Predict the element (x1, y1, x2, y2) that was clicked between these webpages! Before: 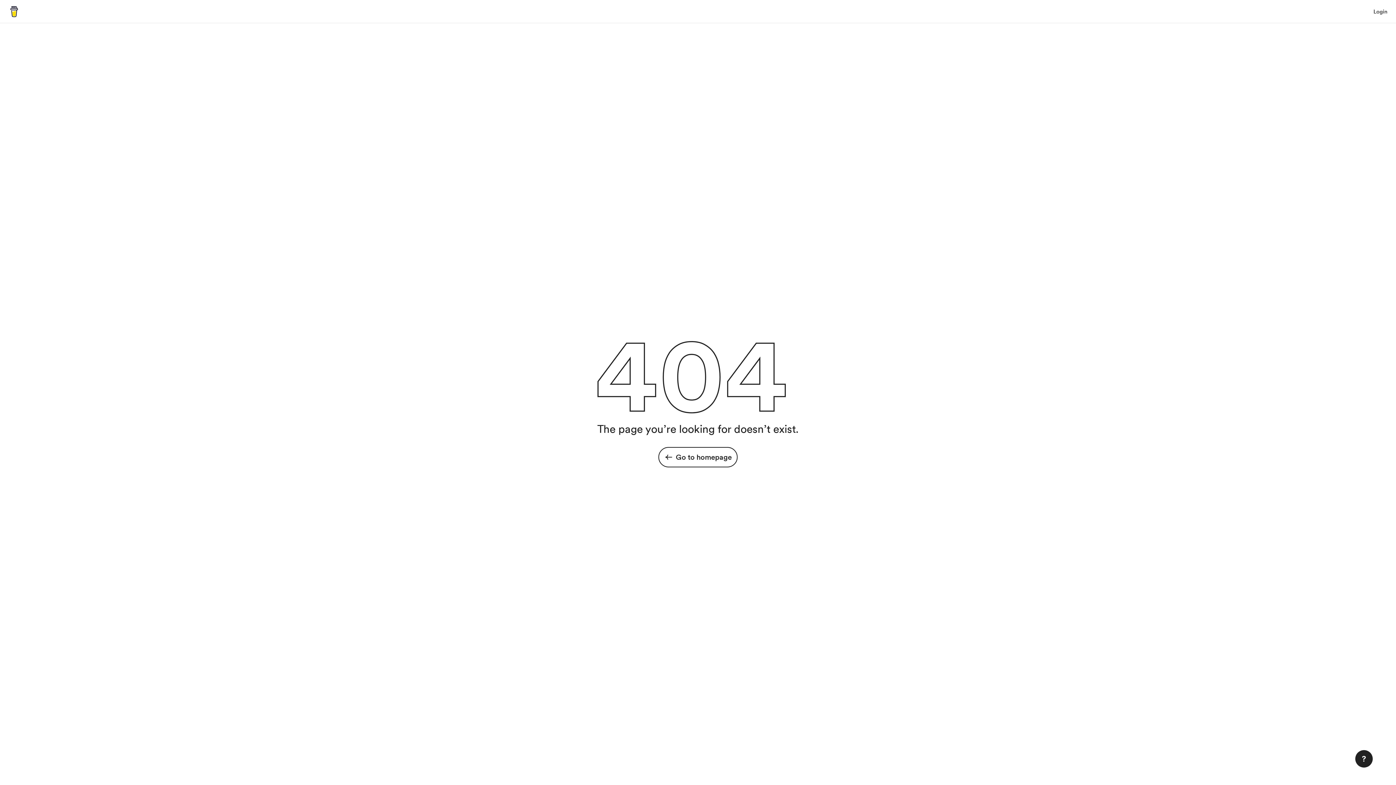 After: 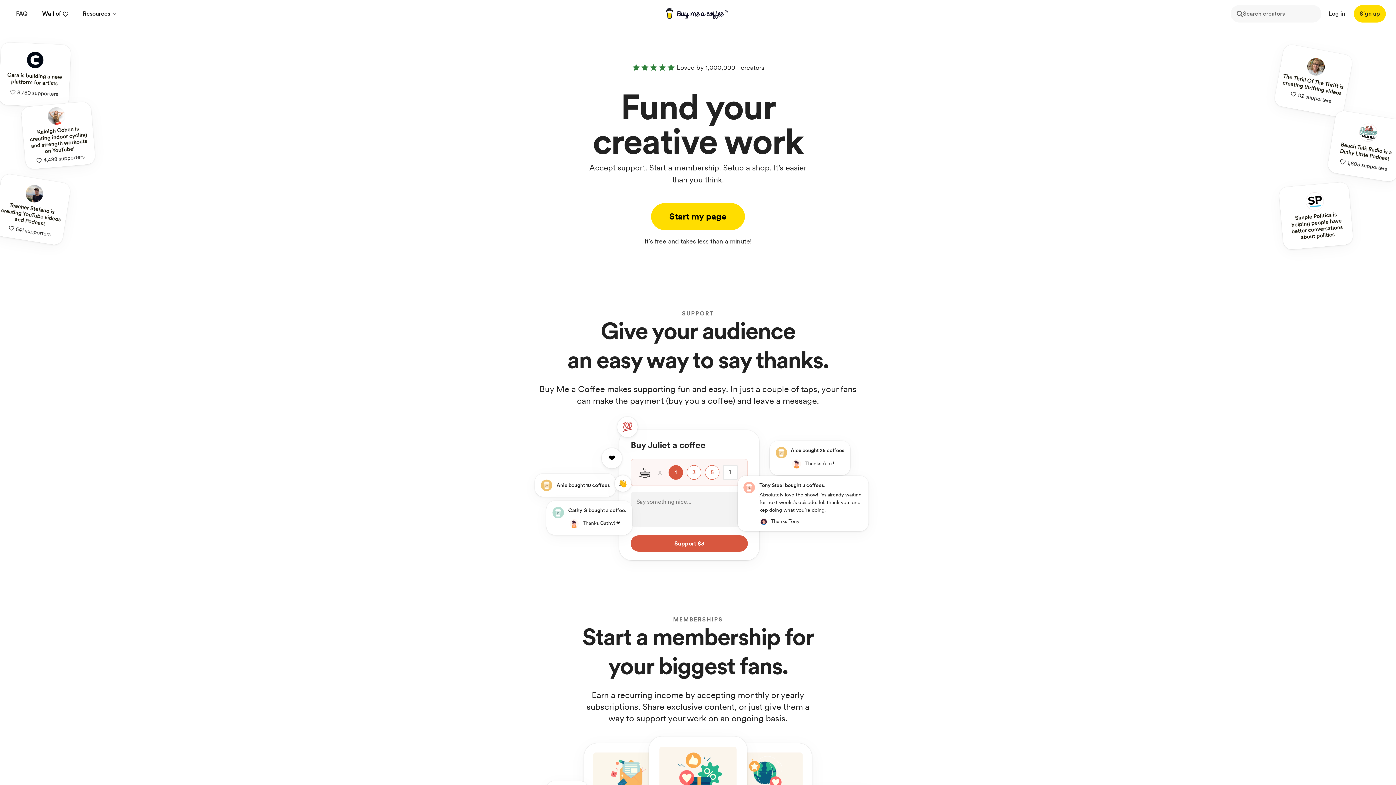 Action: label: Go to homepage bbox: (658, 447, 737, 467)